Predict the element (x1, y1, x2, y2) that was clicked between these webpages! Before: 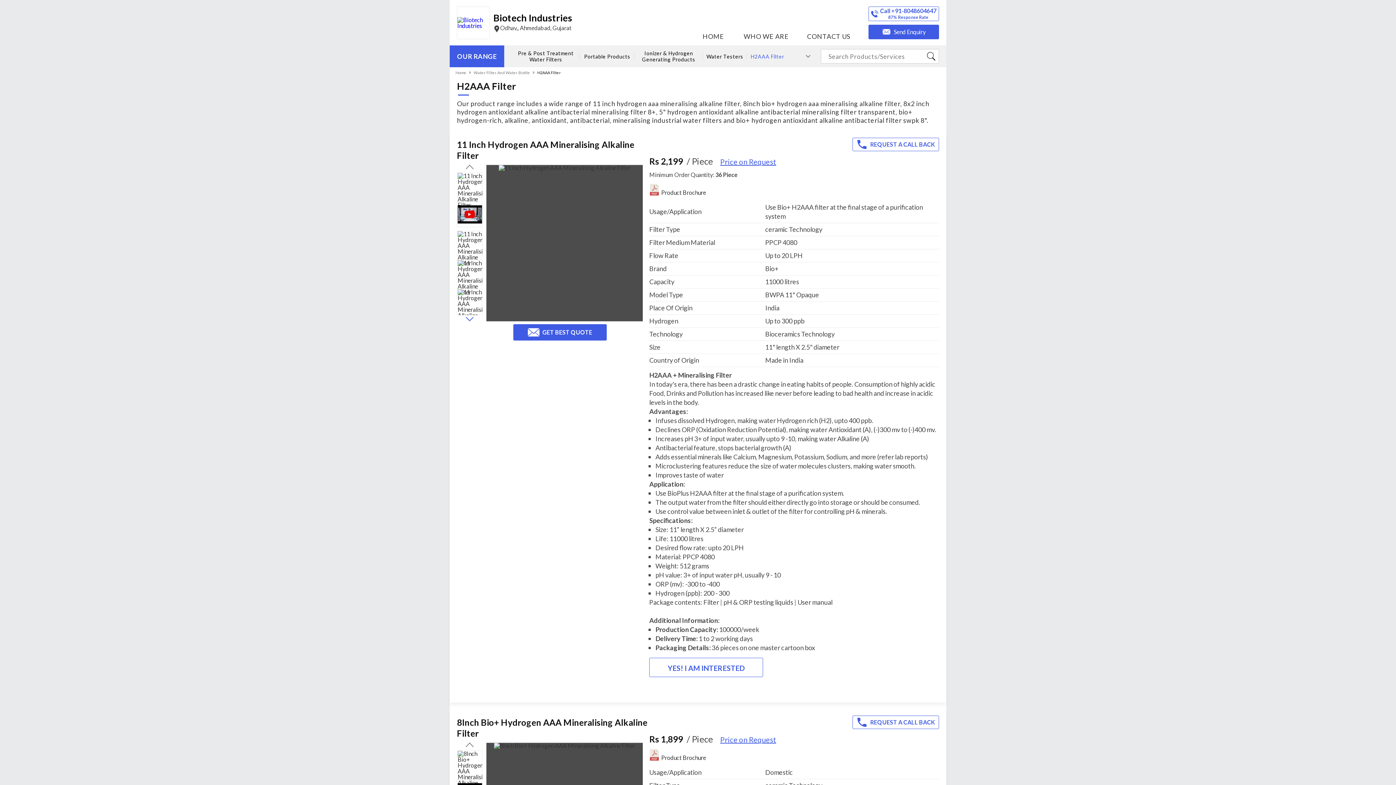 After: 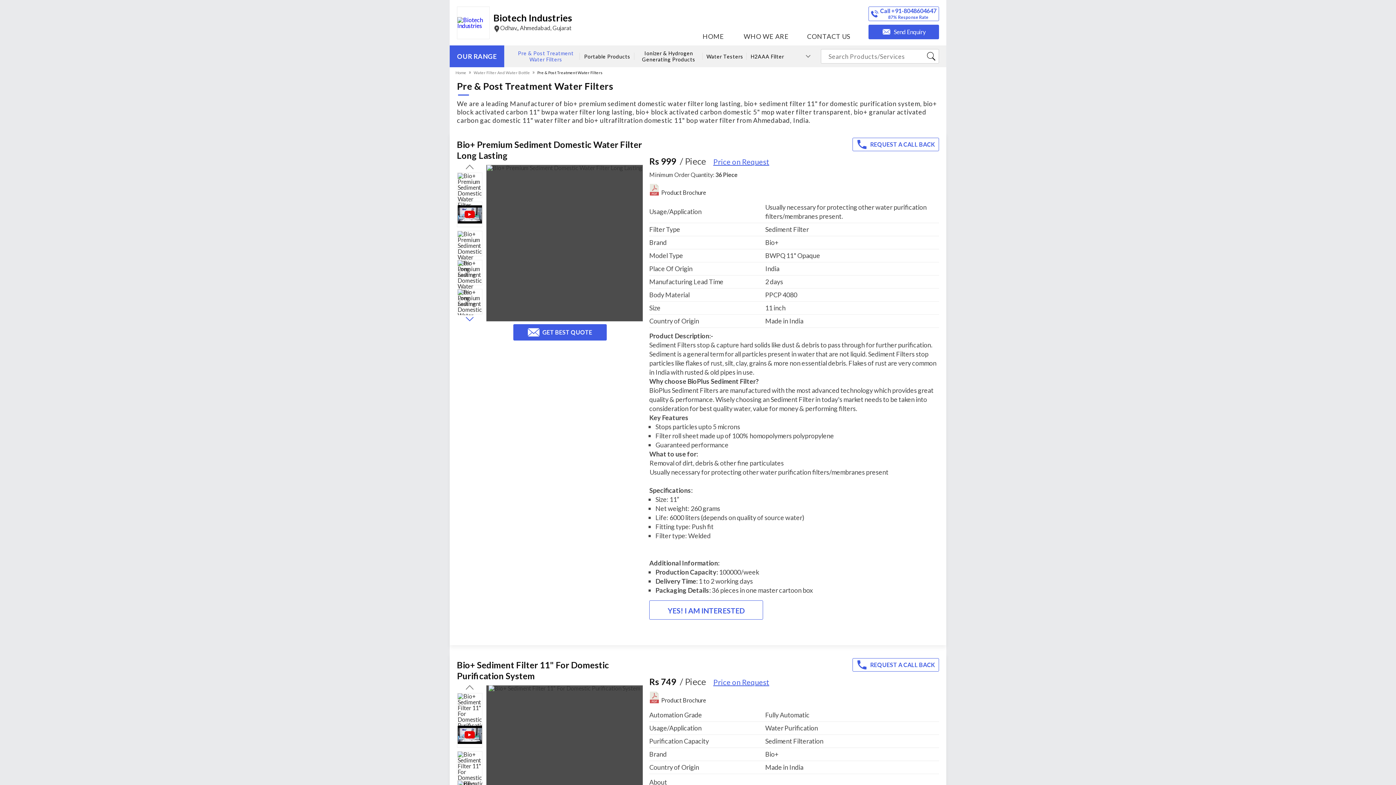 Action: label: Pre & Post Treatment Water Filters bbox: (512, 46, 580, 66)